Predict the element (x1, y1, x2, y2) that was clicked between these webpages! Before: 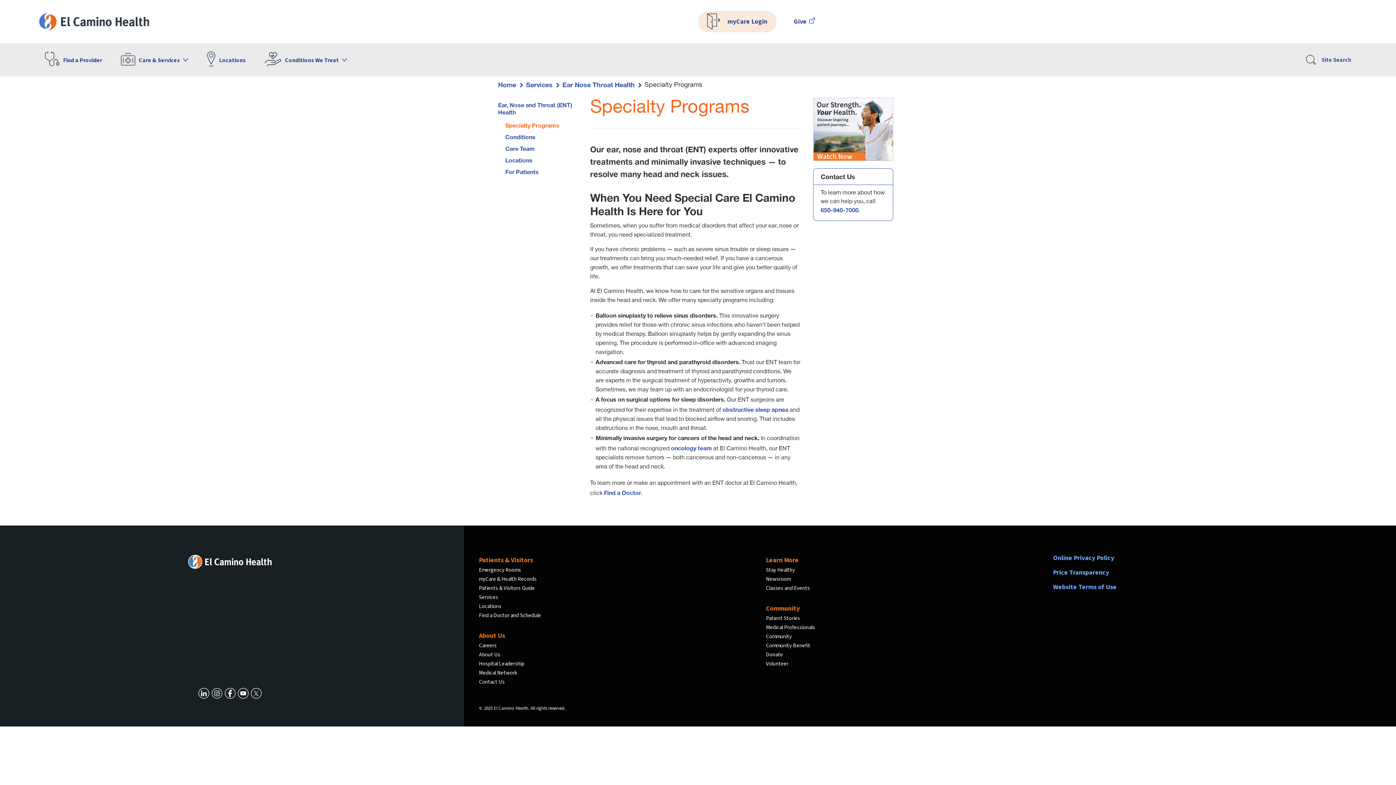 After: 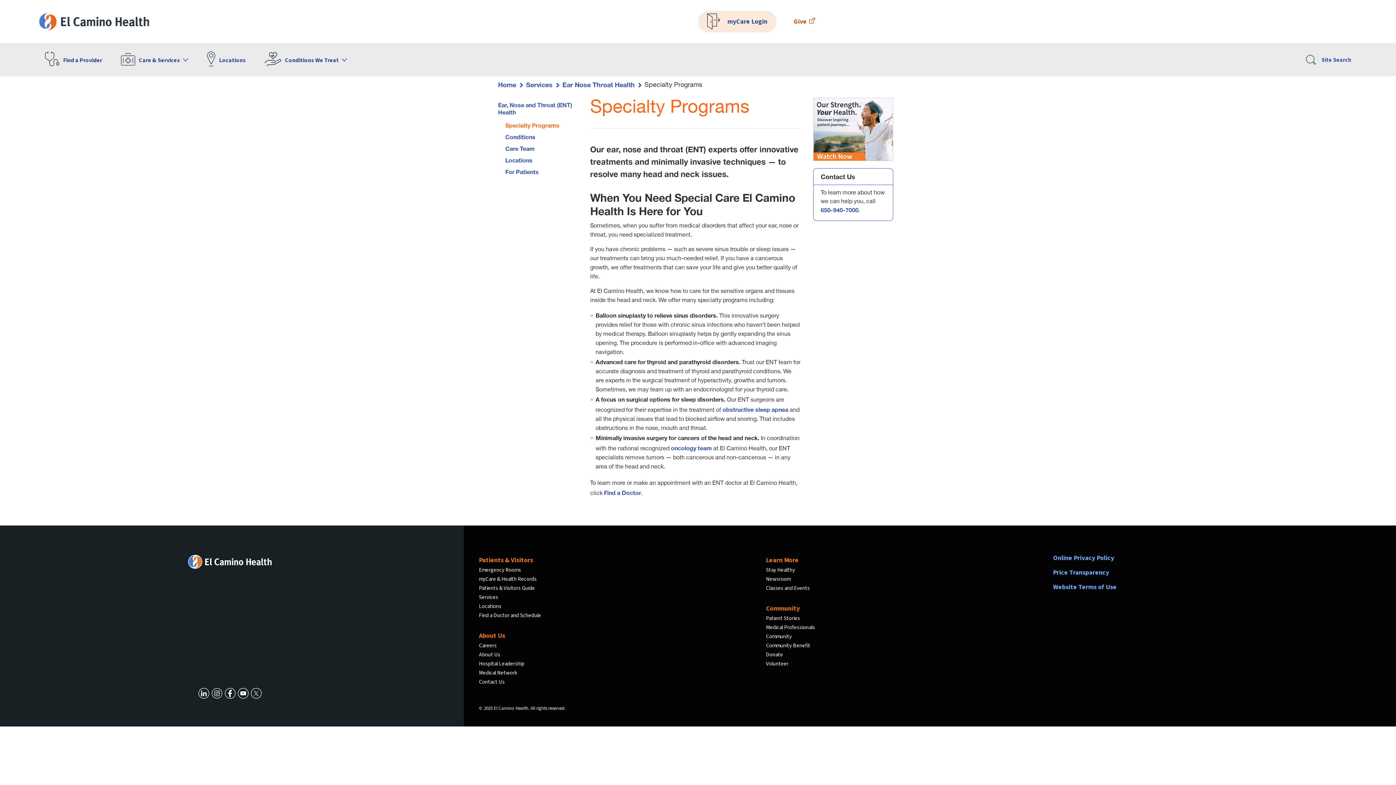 Action: bbox: (793, 16, 815, 26) label: Give 